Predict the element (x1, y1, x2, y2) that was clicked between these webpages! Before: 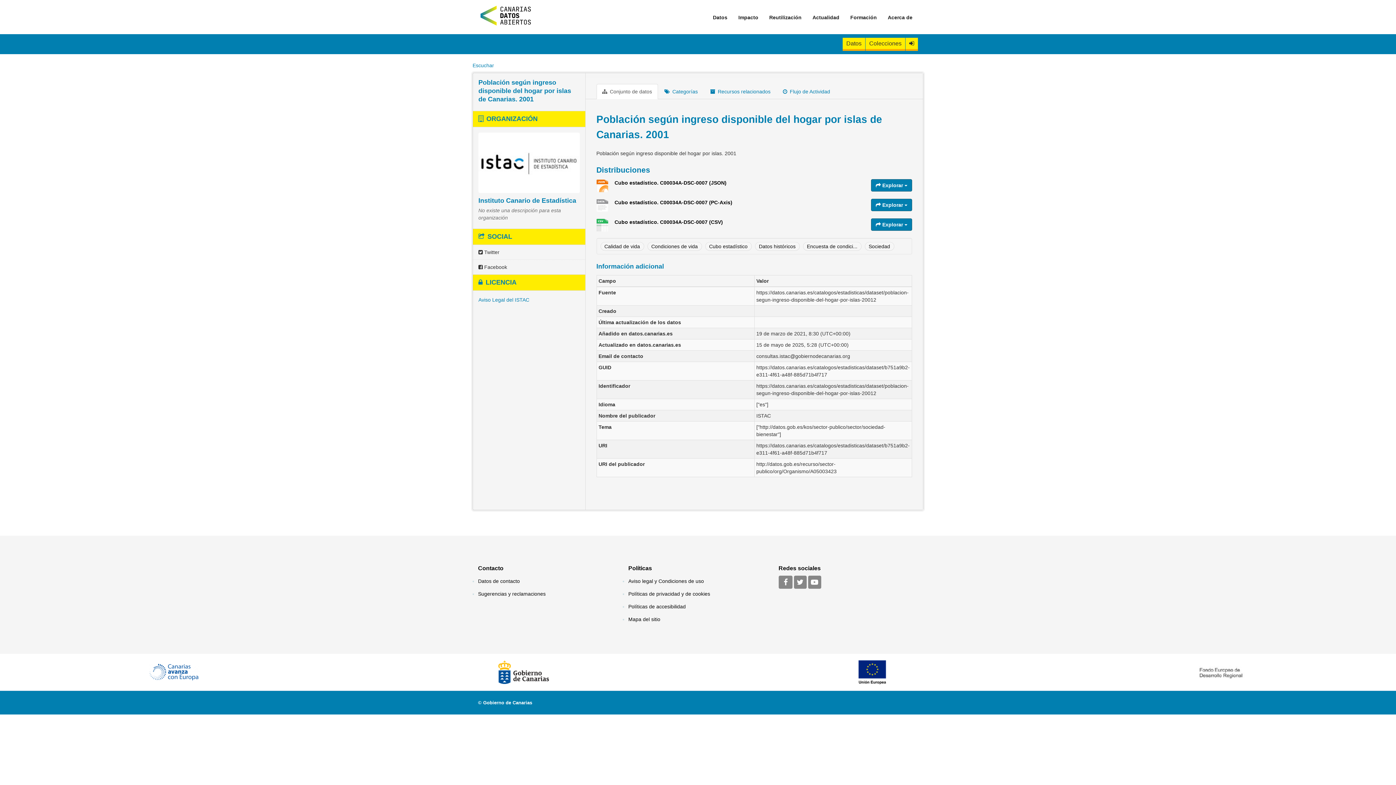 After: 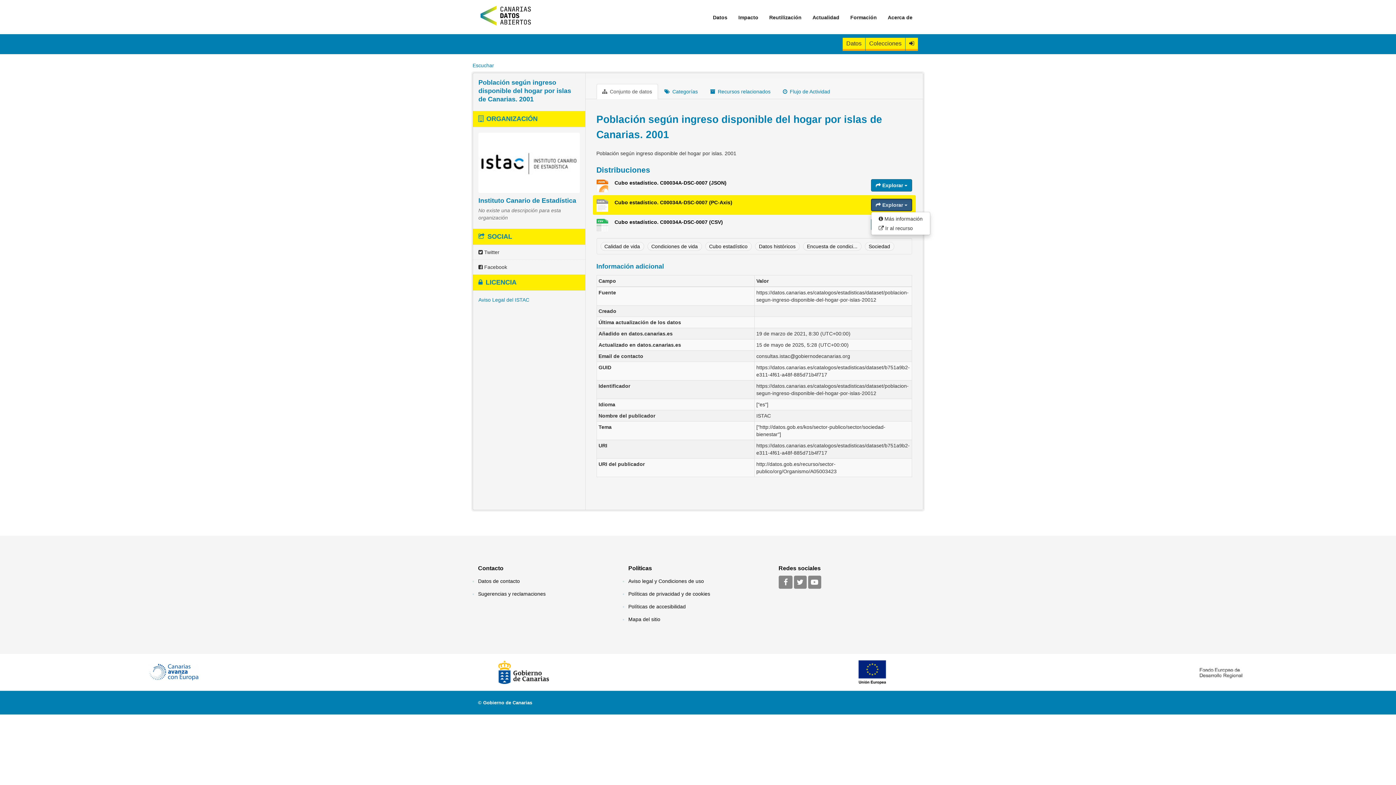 Action: label:  Explorar  bbox: (871, 198, 912, 211)